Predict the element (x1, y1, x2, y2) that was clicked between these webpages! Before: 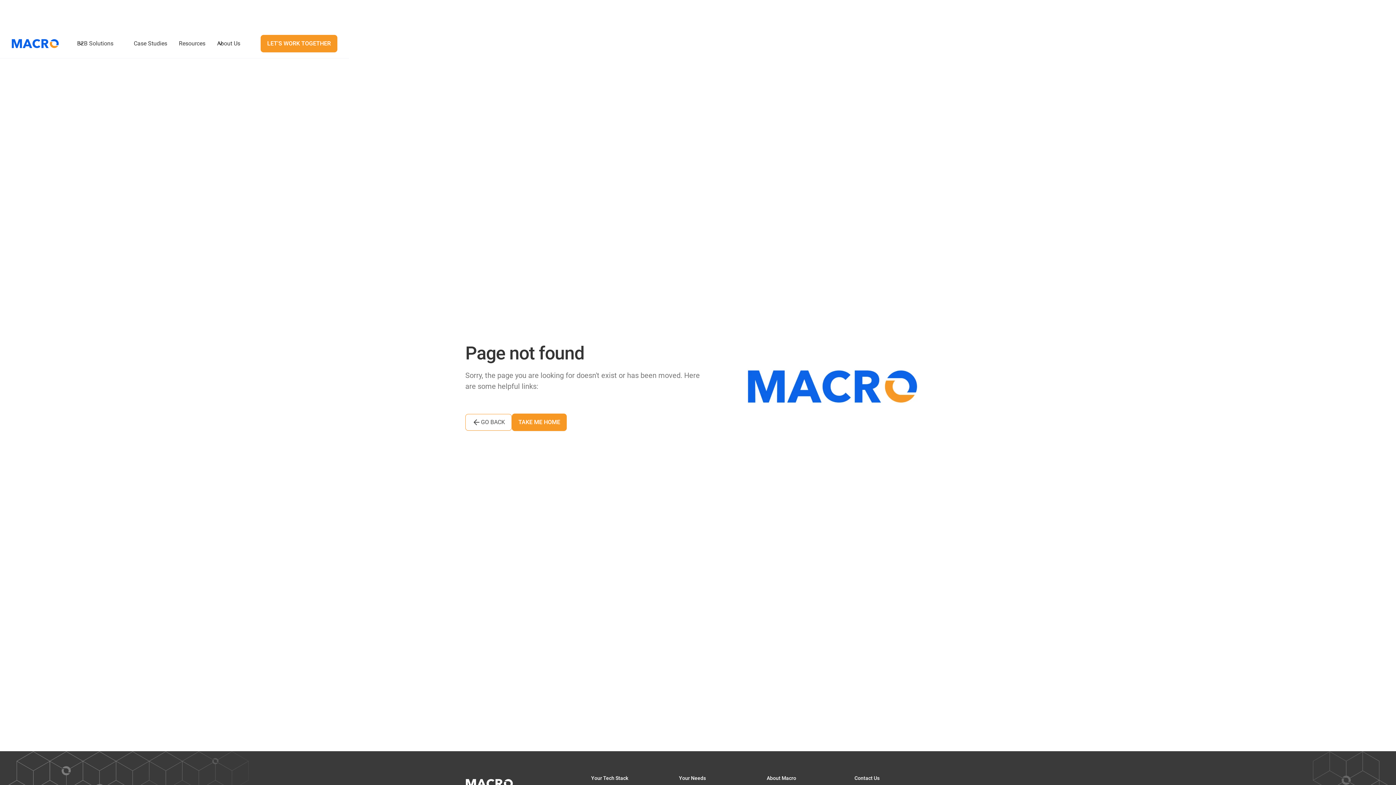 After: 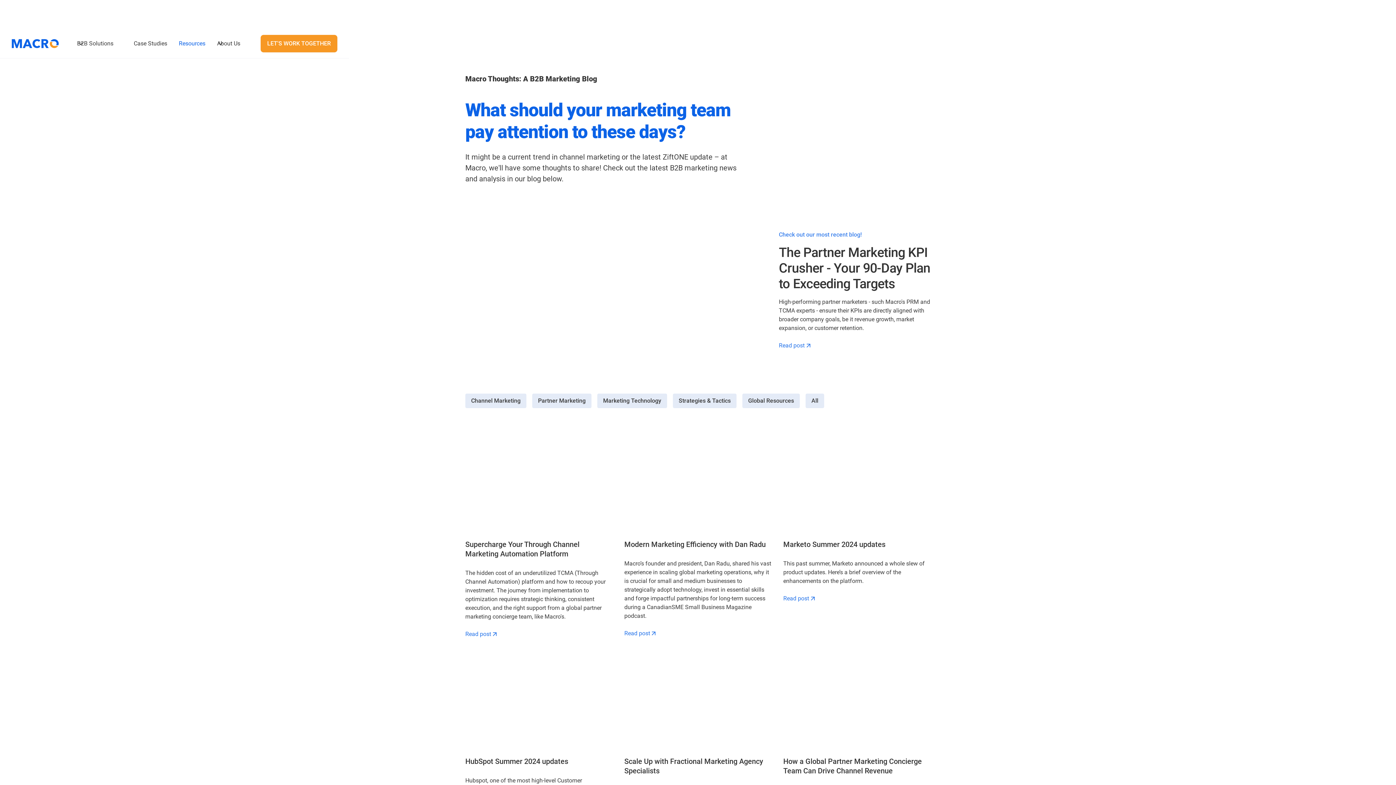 Action: label: Resources bbox: (173, 29, 211, 58)